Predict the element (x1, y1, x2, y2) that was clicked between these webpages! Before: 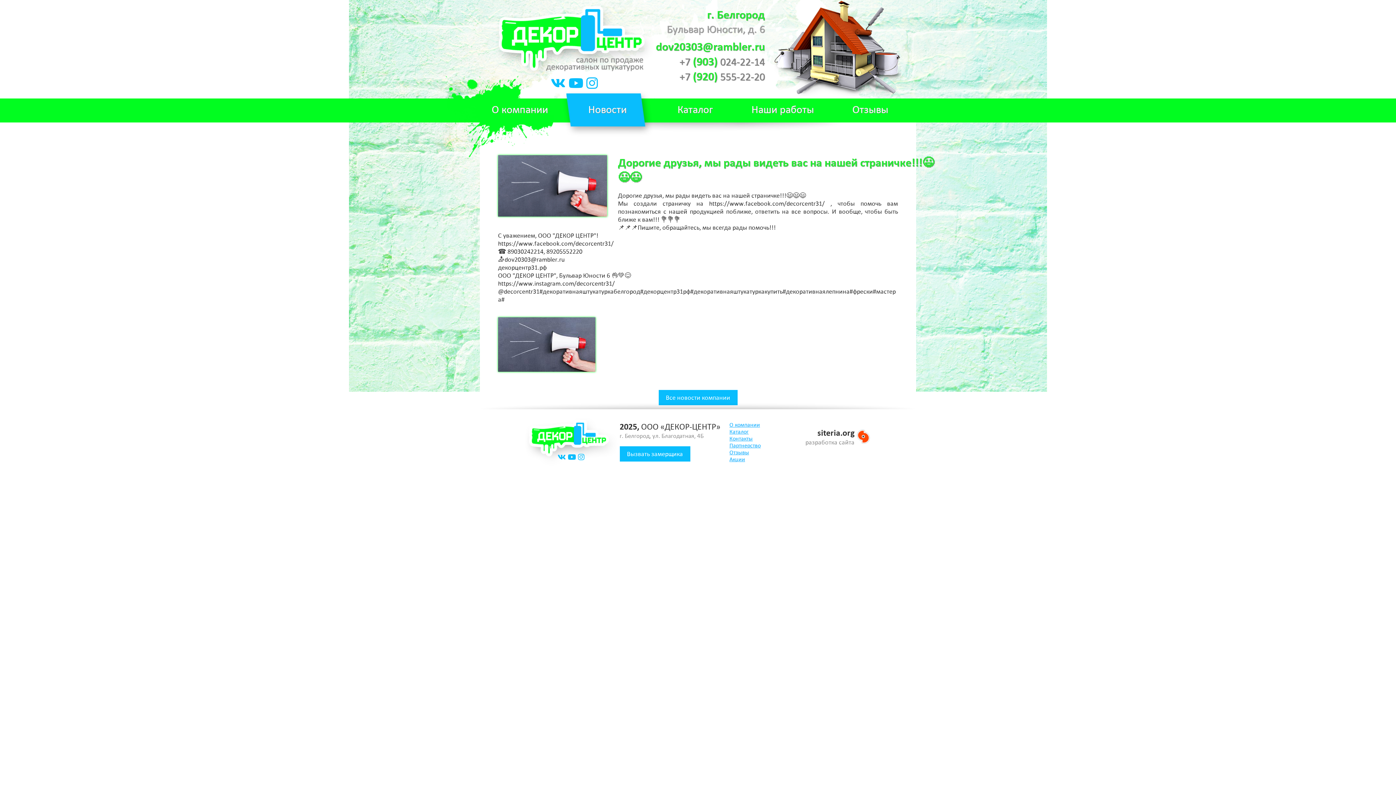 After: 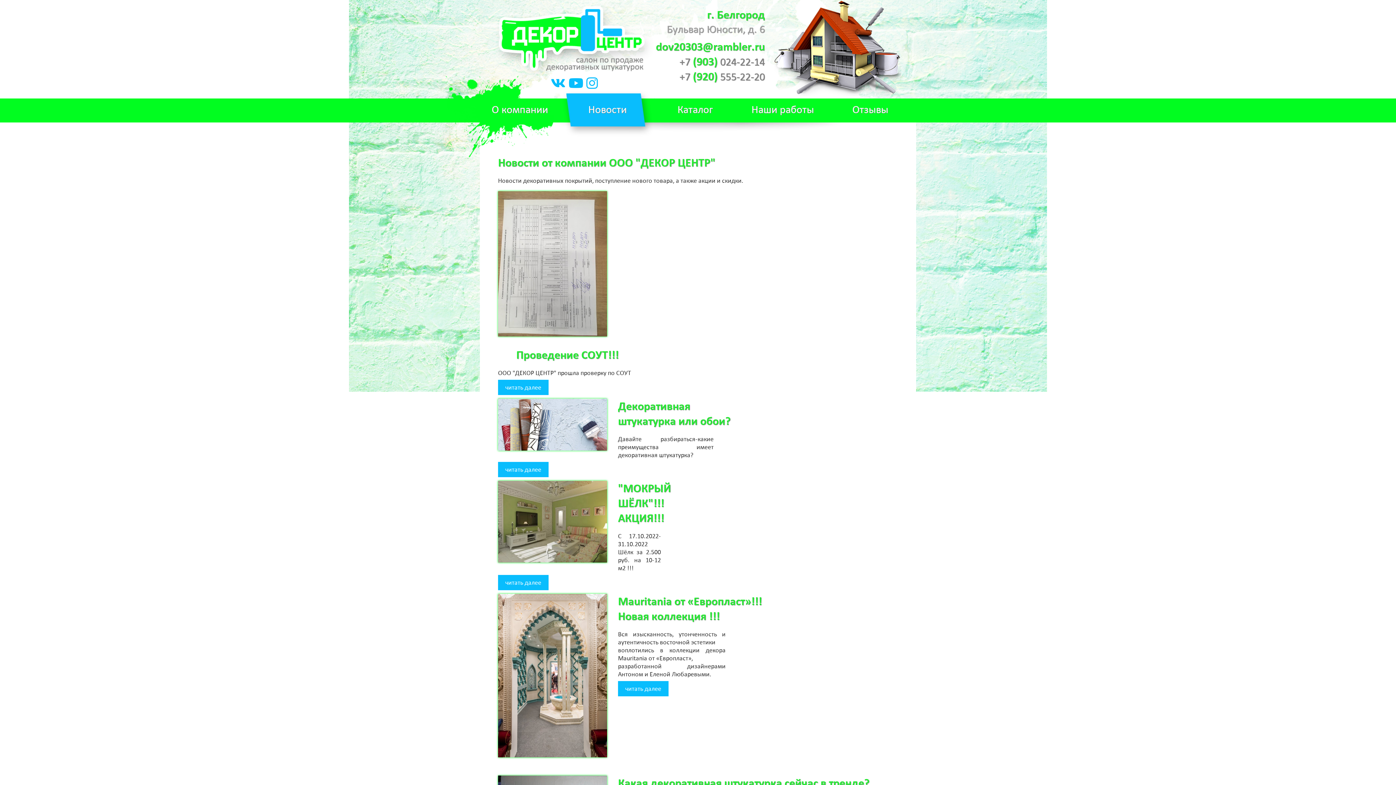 Action: label: Все новости компании bbox: (658, 390, 737, 405)